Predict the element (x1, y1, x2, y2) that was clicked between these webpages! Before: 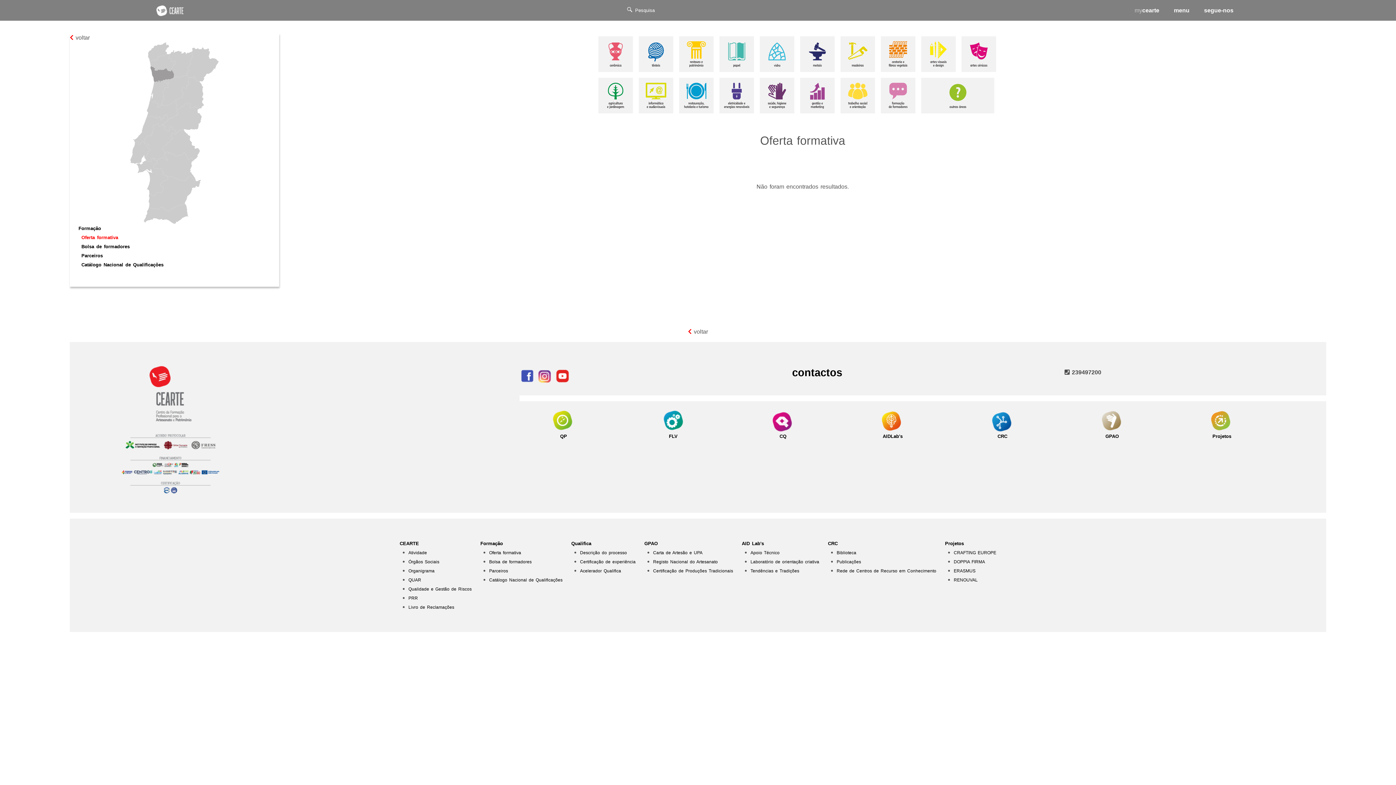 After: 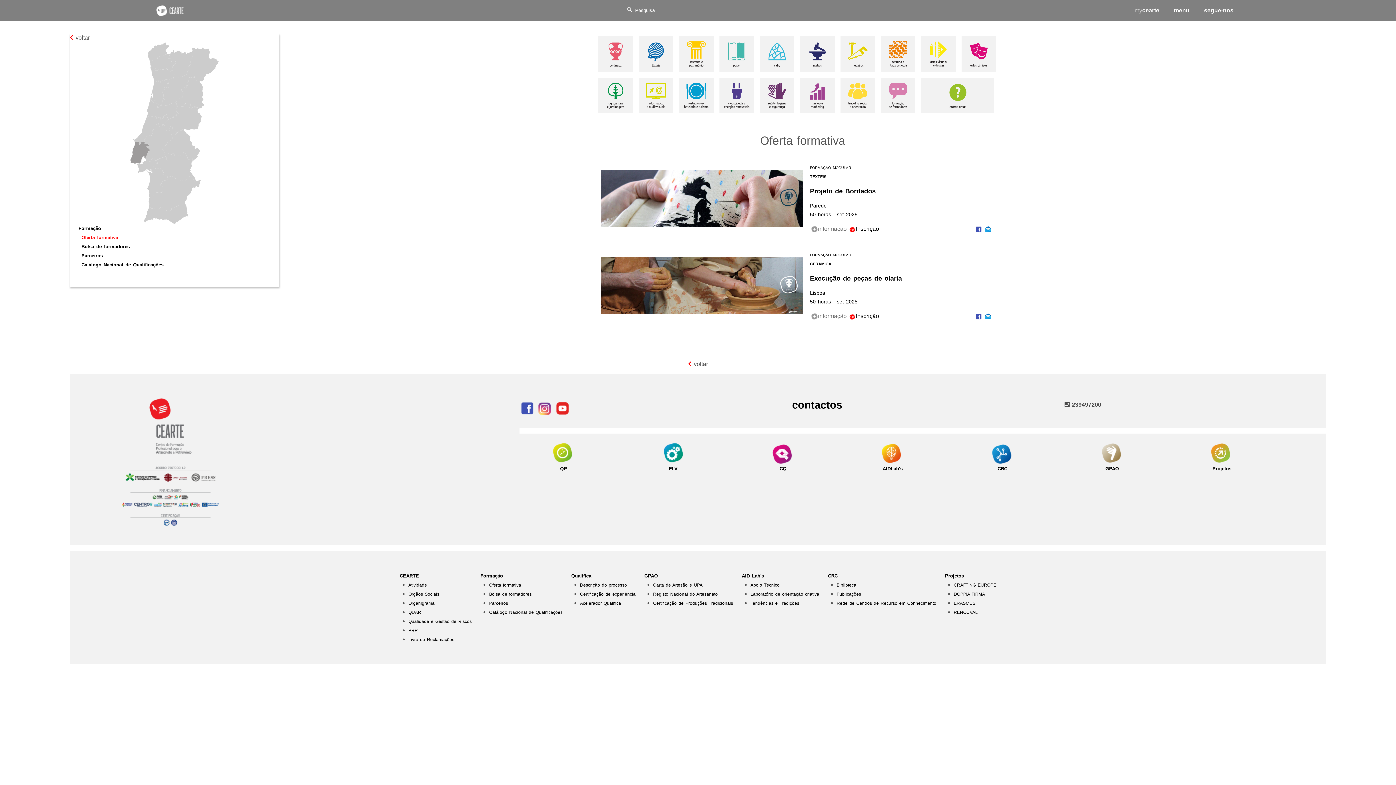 Action: bbox: (130, 141, 150, 163)